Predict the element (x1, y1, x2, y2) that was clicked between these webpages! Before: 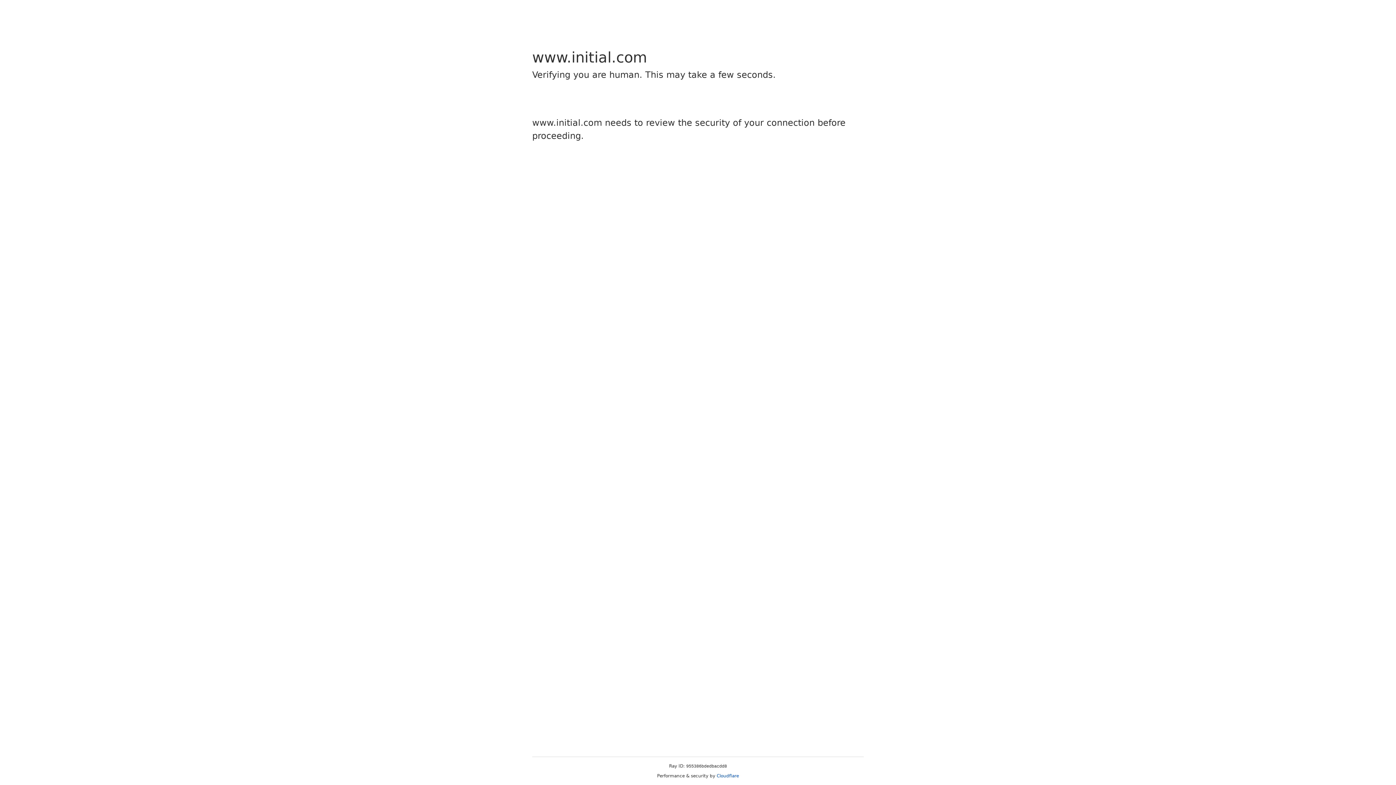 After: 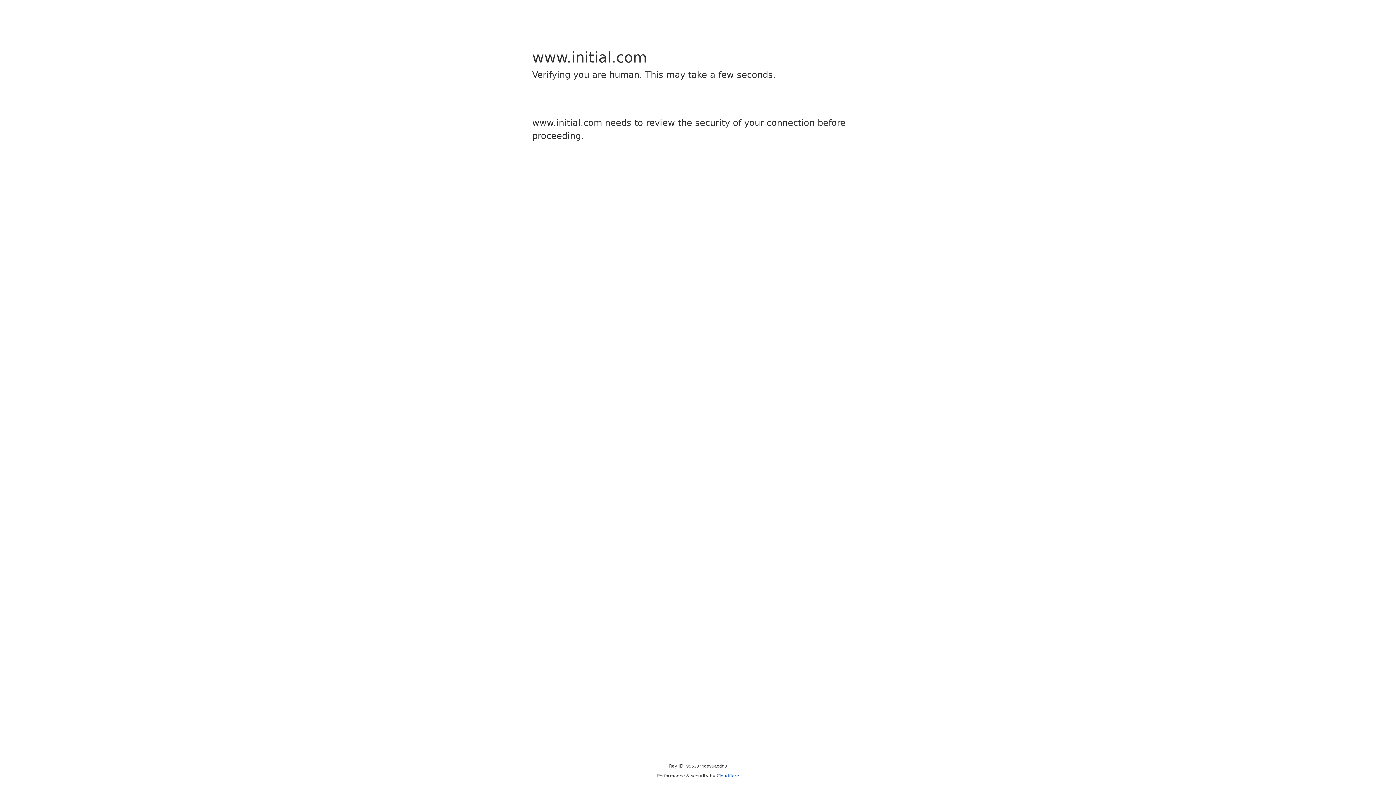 Action: label: Cloudflare bbox: (716, 773, 739, 778)